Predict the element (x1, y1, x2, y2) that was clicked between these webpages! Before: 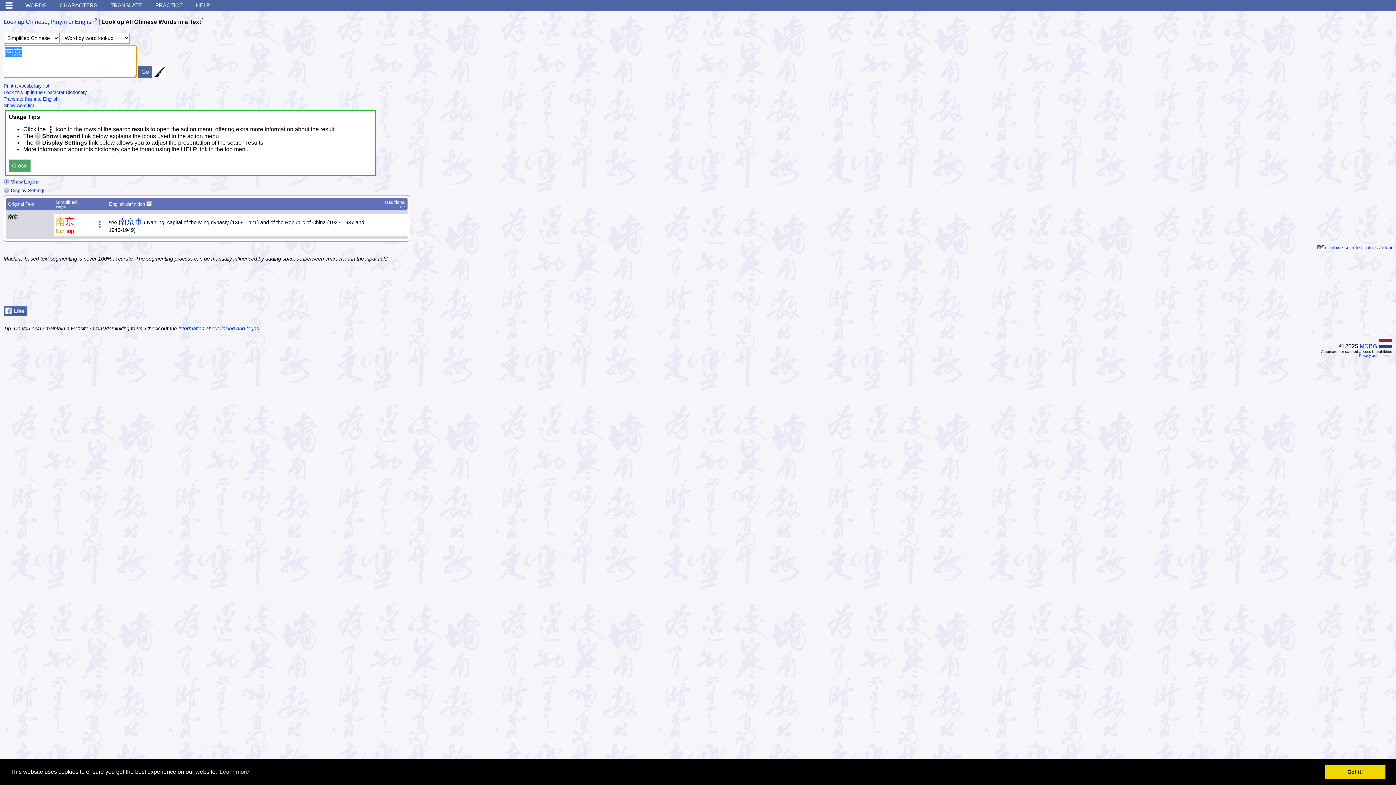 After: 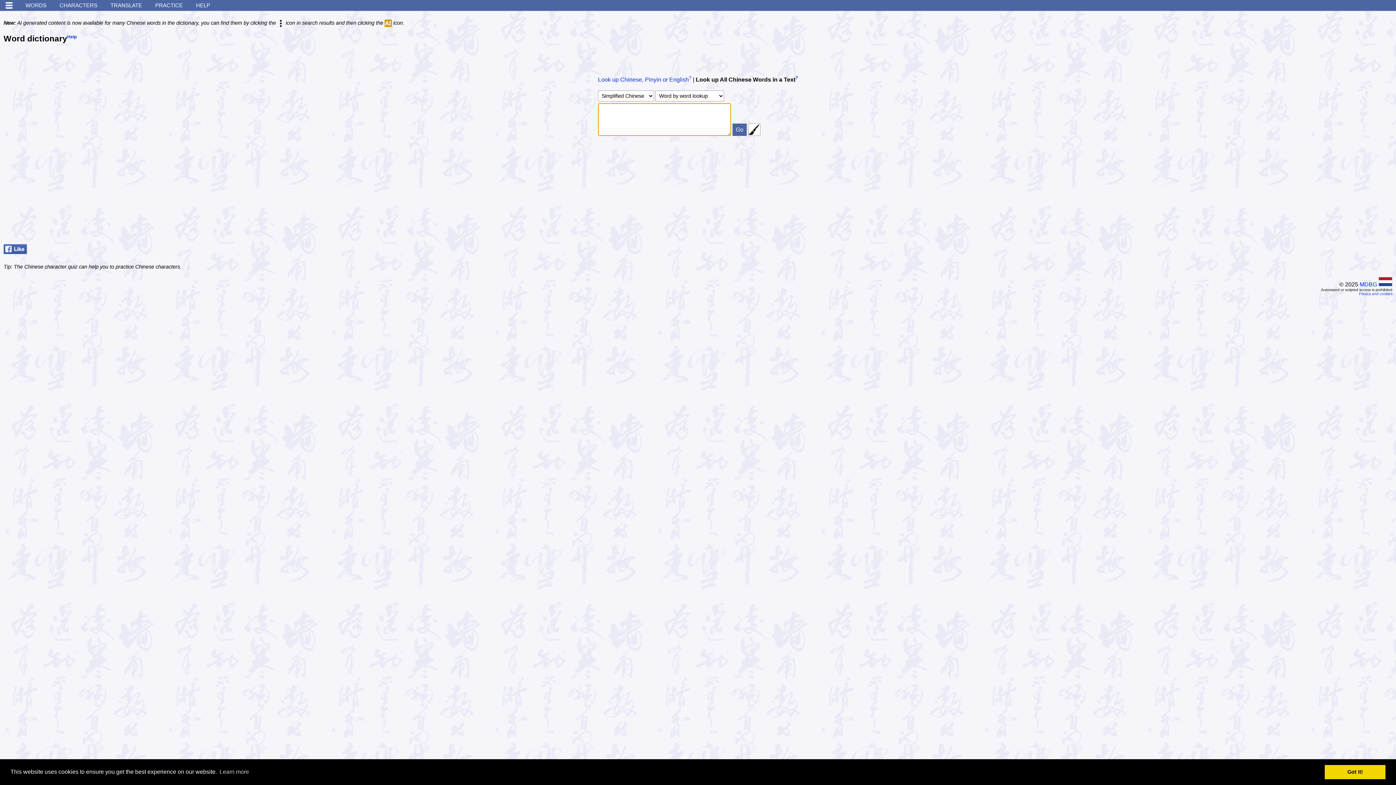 Action: bbox: (3, 96, 58, 101) label: Translate this into English